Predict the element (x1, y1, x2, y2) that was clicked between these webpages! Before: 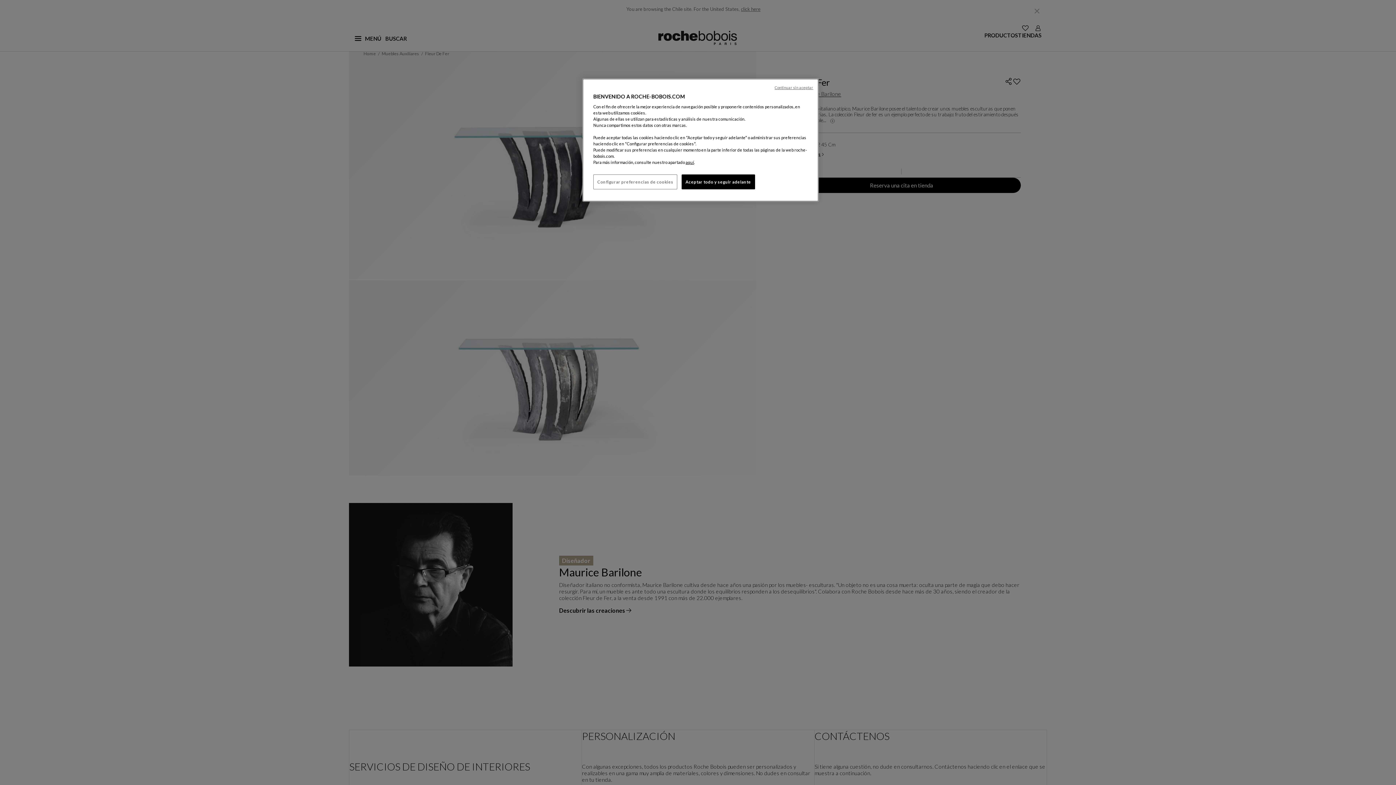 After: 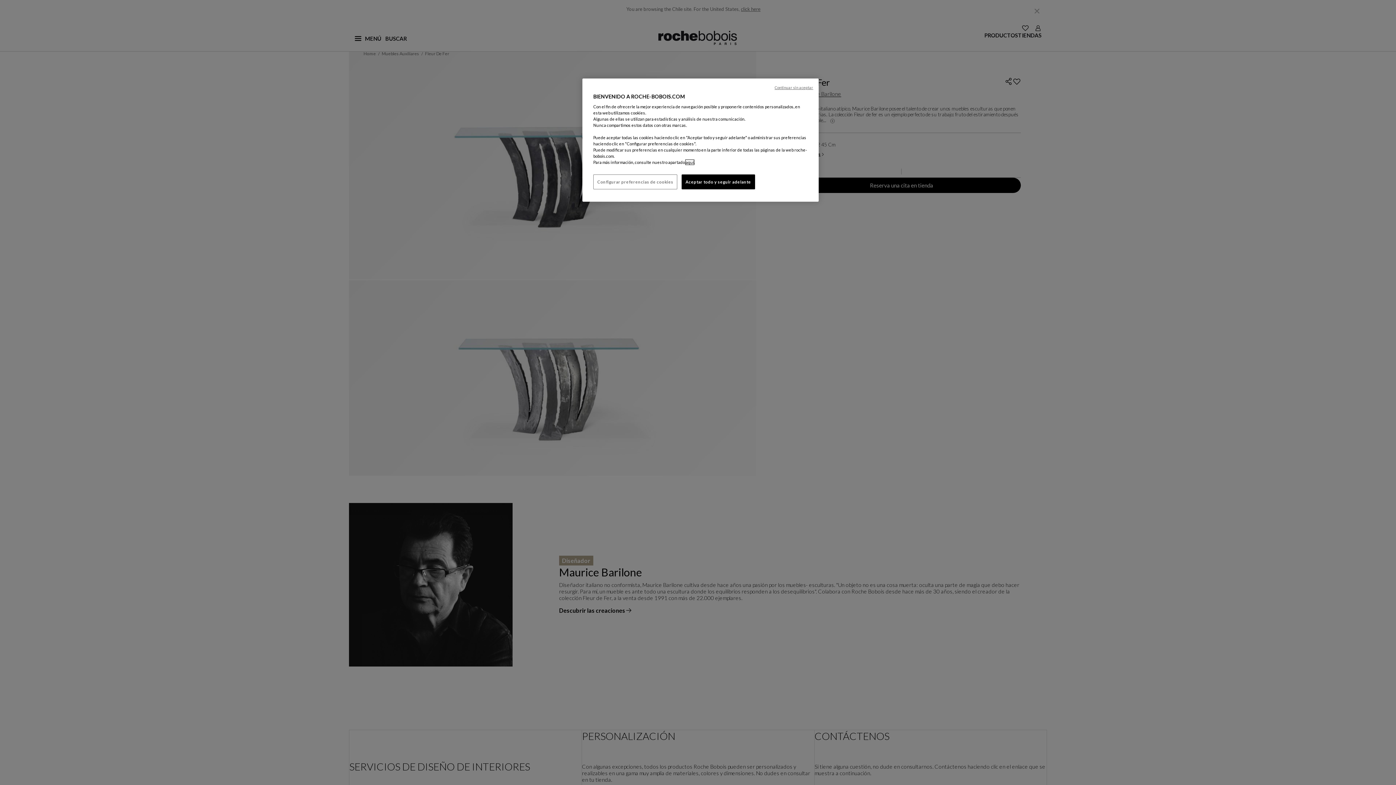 Action: label: aquí bbox: (685, 160, 694, 164)